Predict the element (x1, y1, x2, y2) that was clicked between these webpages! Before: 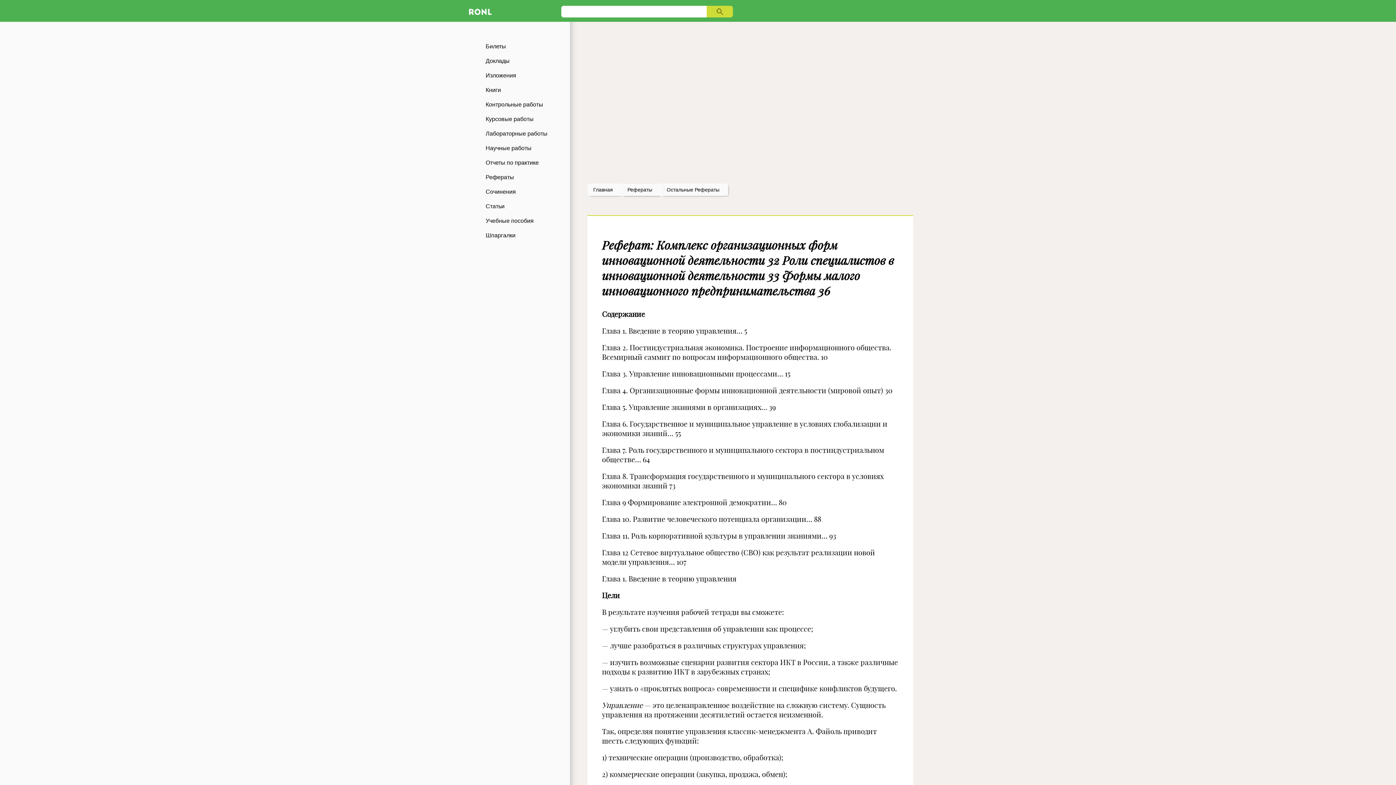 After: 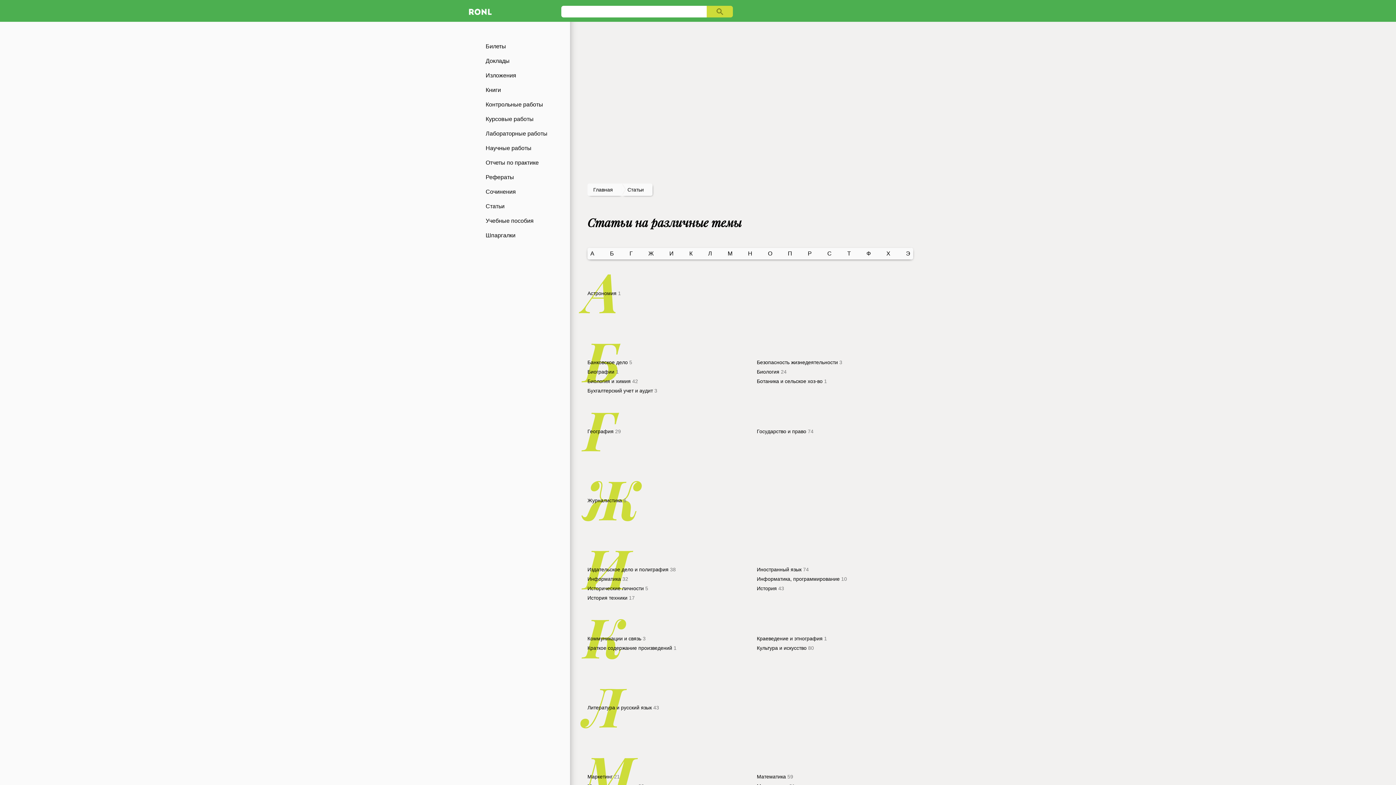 Action: label: Статьи bbox: (465, 199, 570, 213)